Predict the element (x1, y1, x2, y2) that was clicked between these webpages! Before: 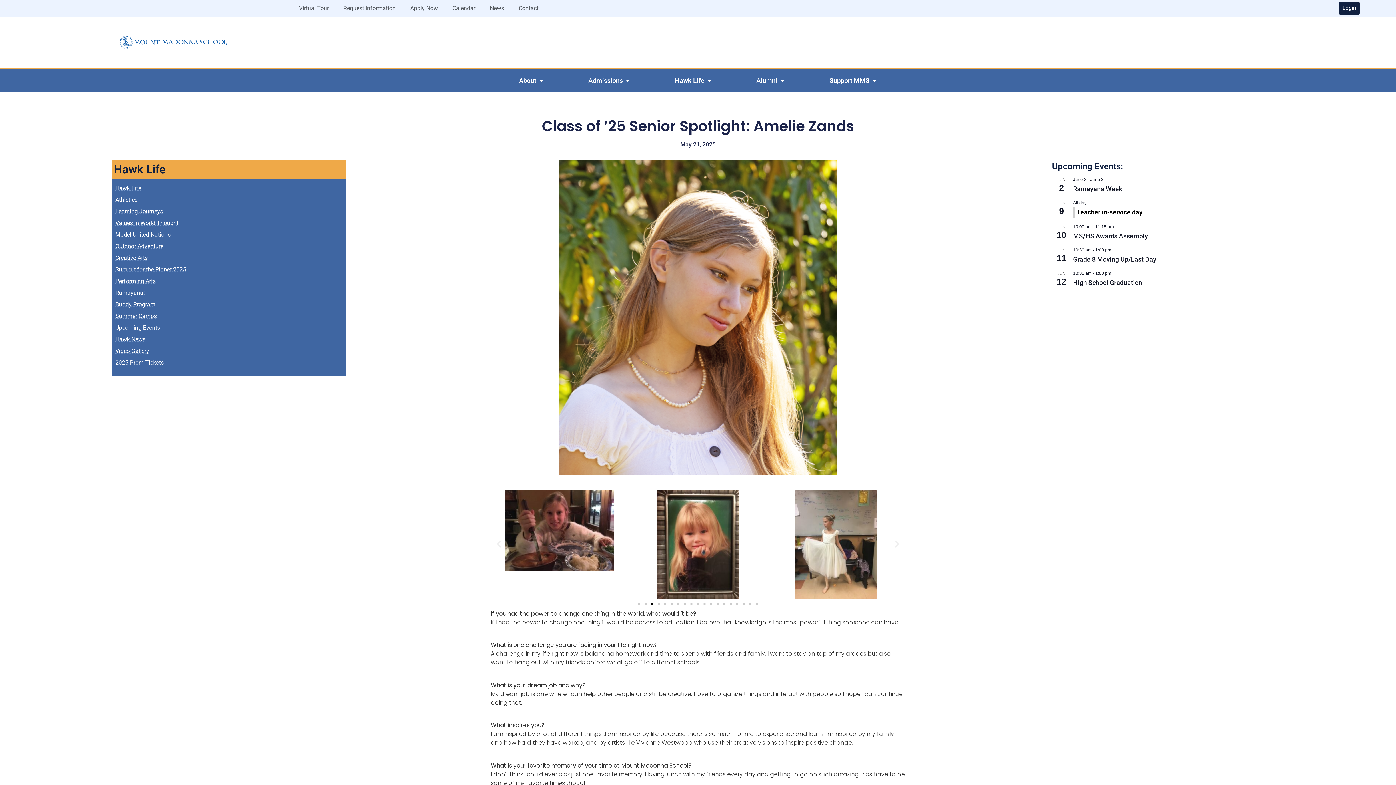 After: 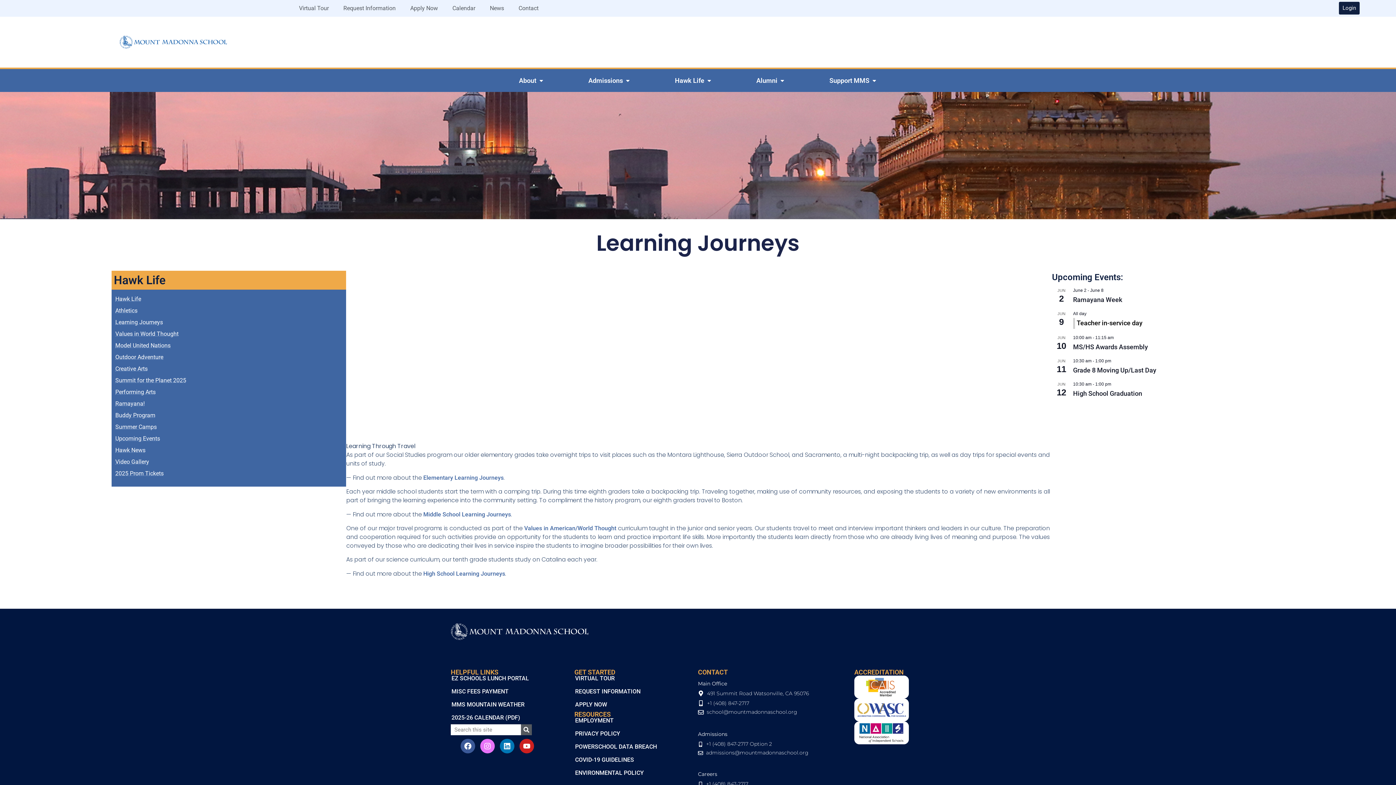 Action: bbox: (115, 208, 162, 214) label: Learning Journeys